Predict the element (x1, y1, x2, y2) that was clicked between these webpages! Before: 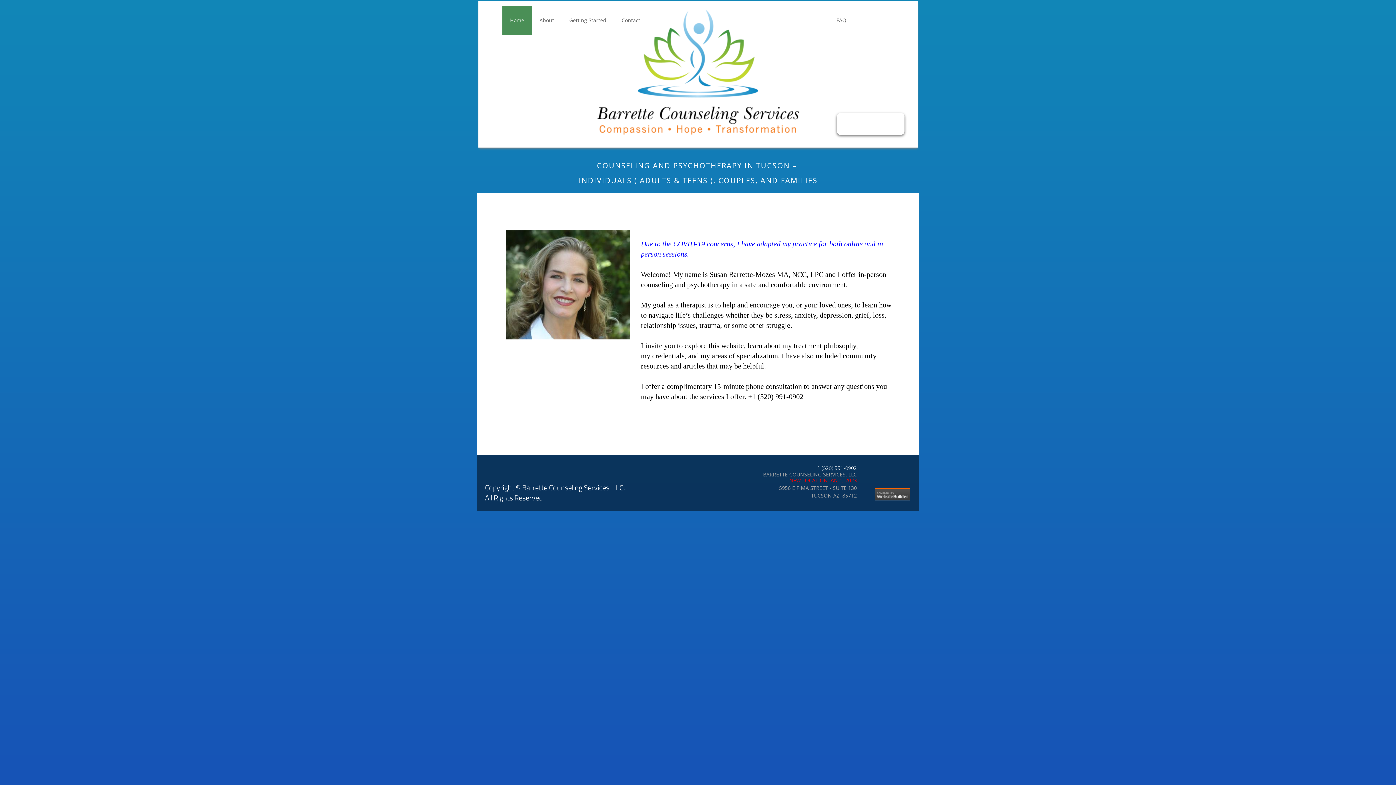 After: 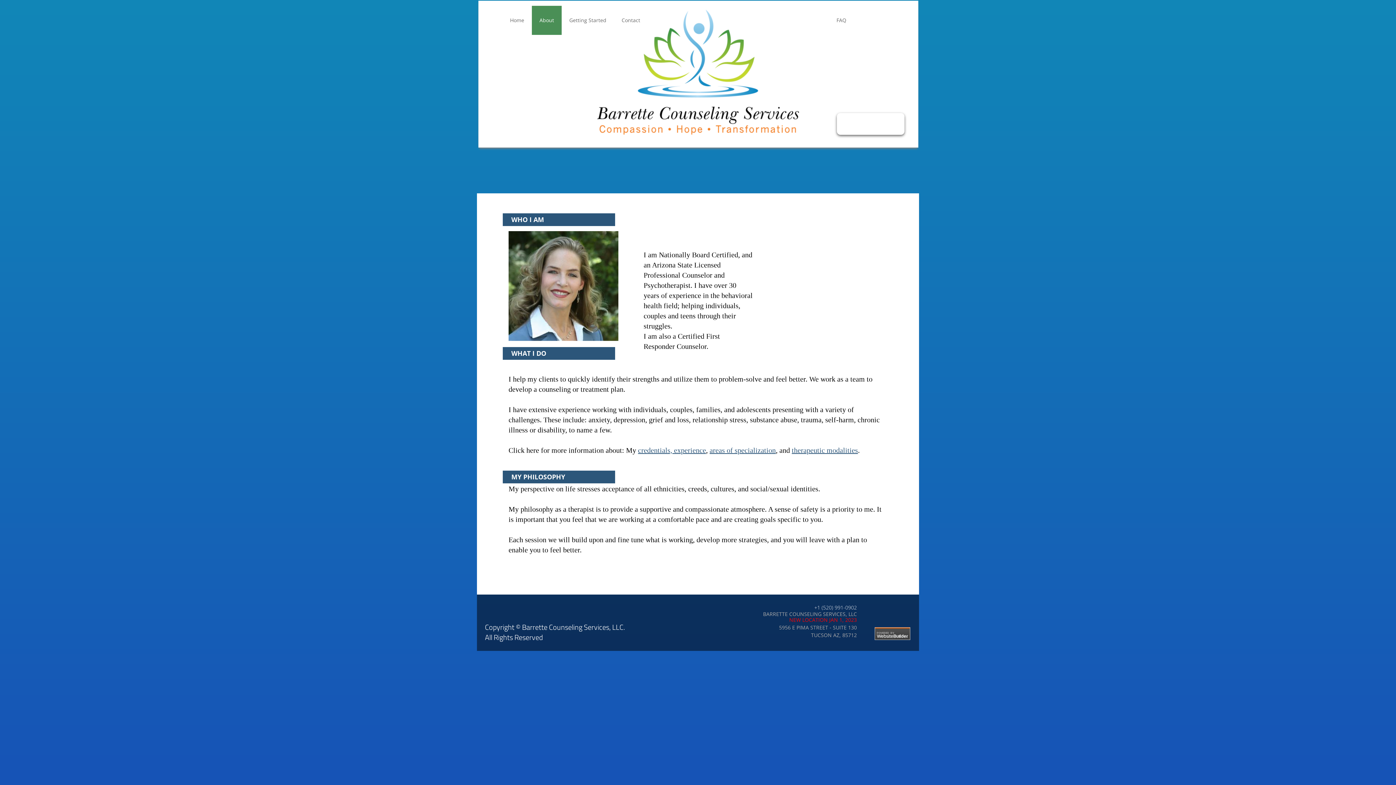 Action: bbox: (532, 5, 561, 34) label: About